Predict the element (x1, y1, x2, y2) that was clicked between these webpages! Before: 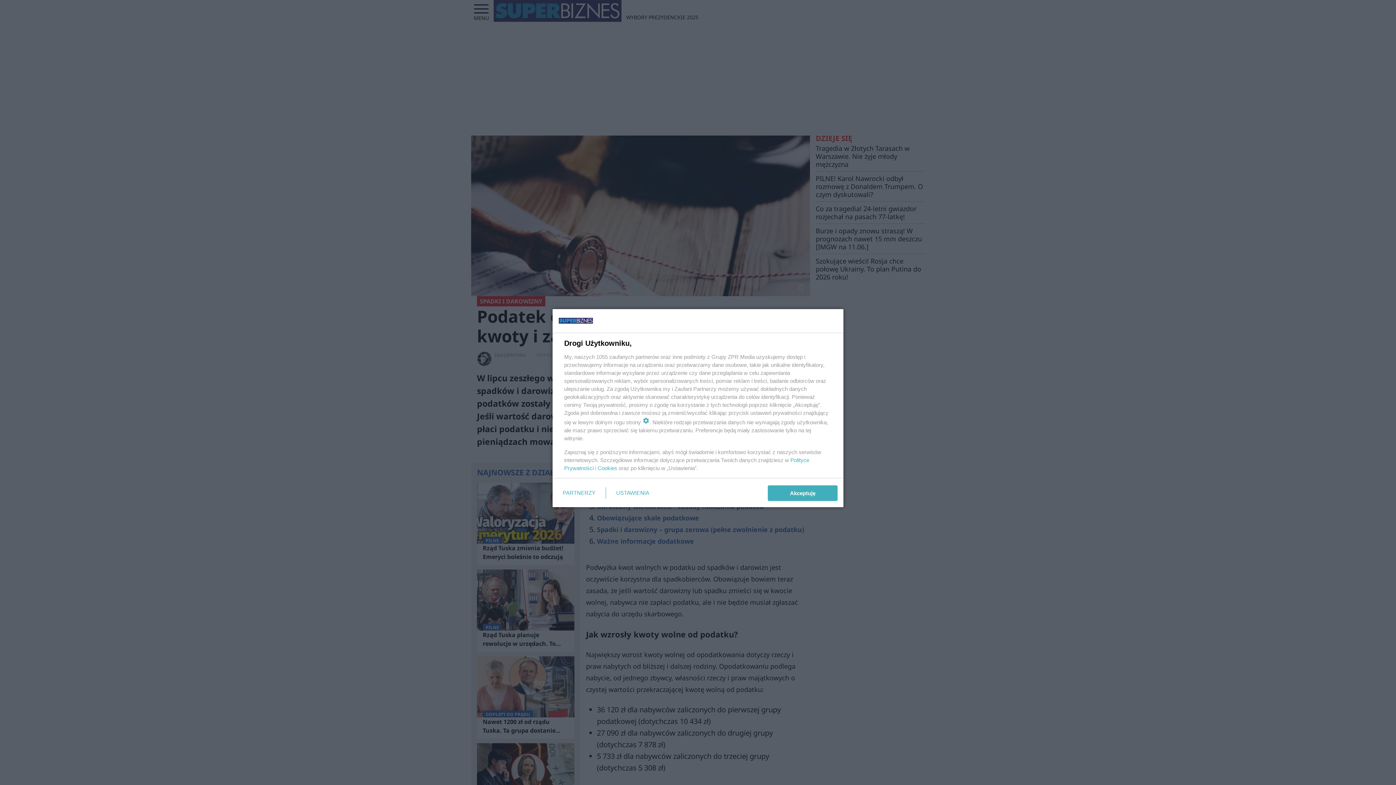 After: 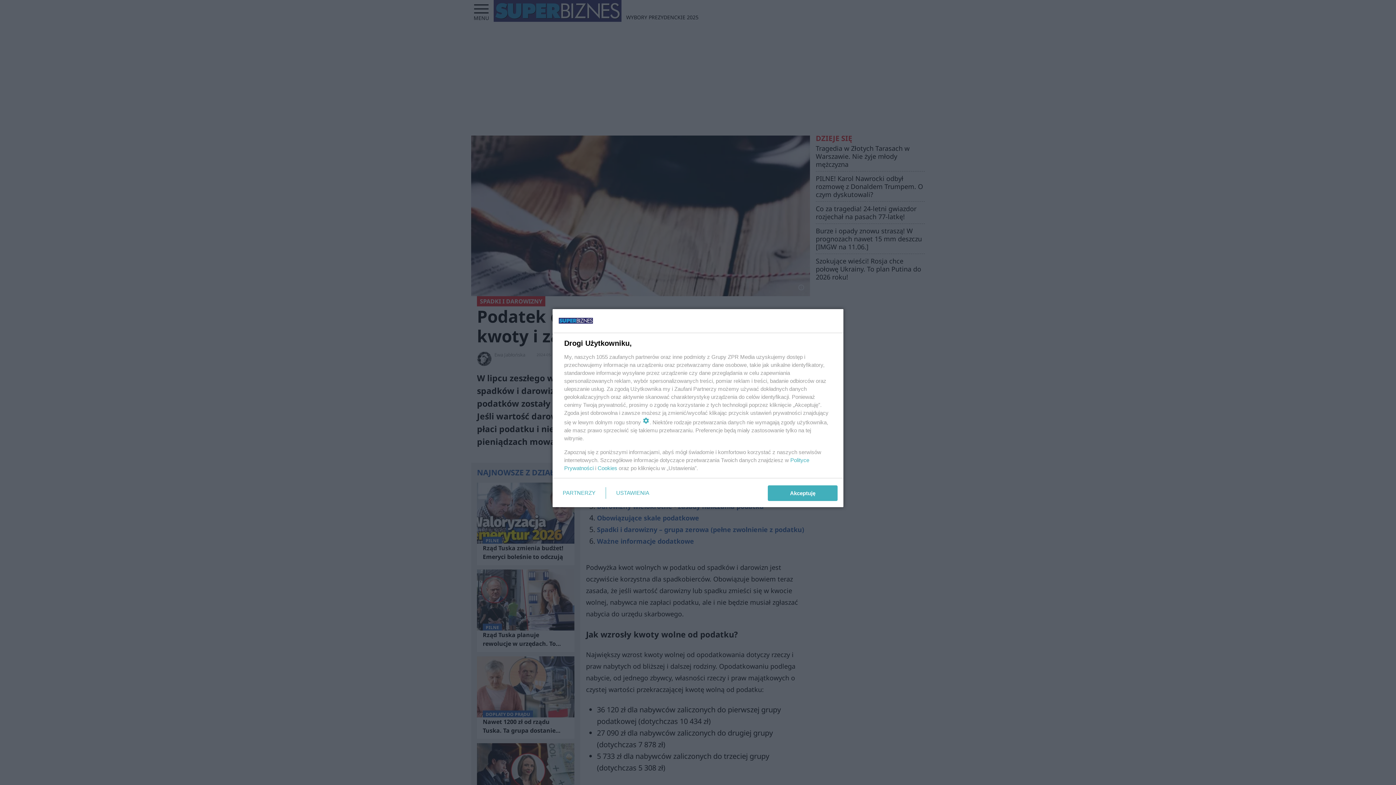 Action: bbox: (597, 465, 617, 471) label: Cookies